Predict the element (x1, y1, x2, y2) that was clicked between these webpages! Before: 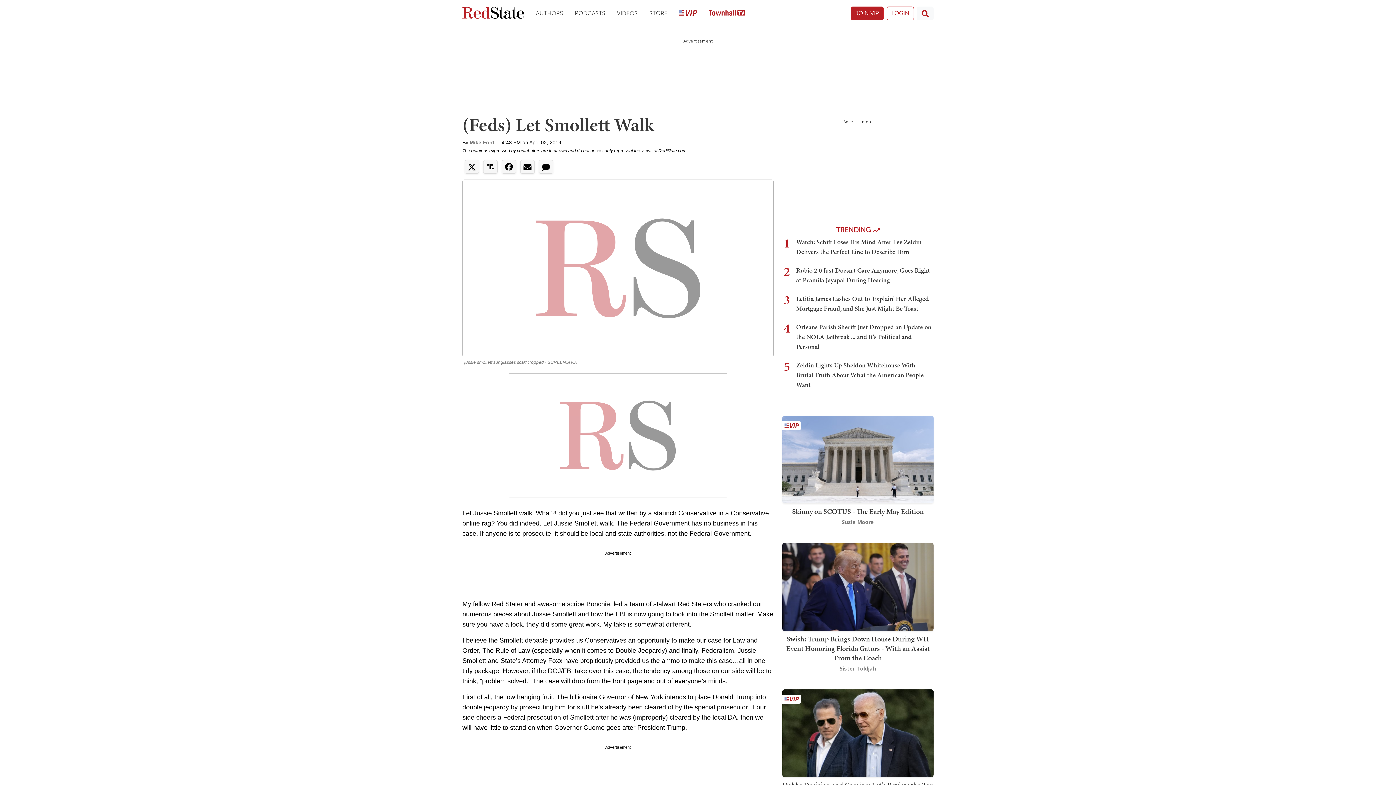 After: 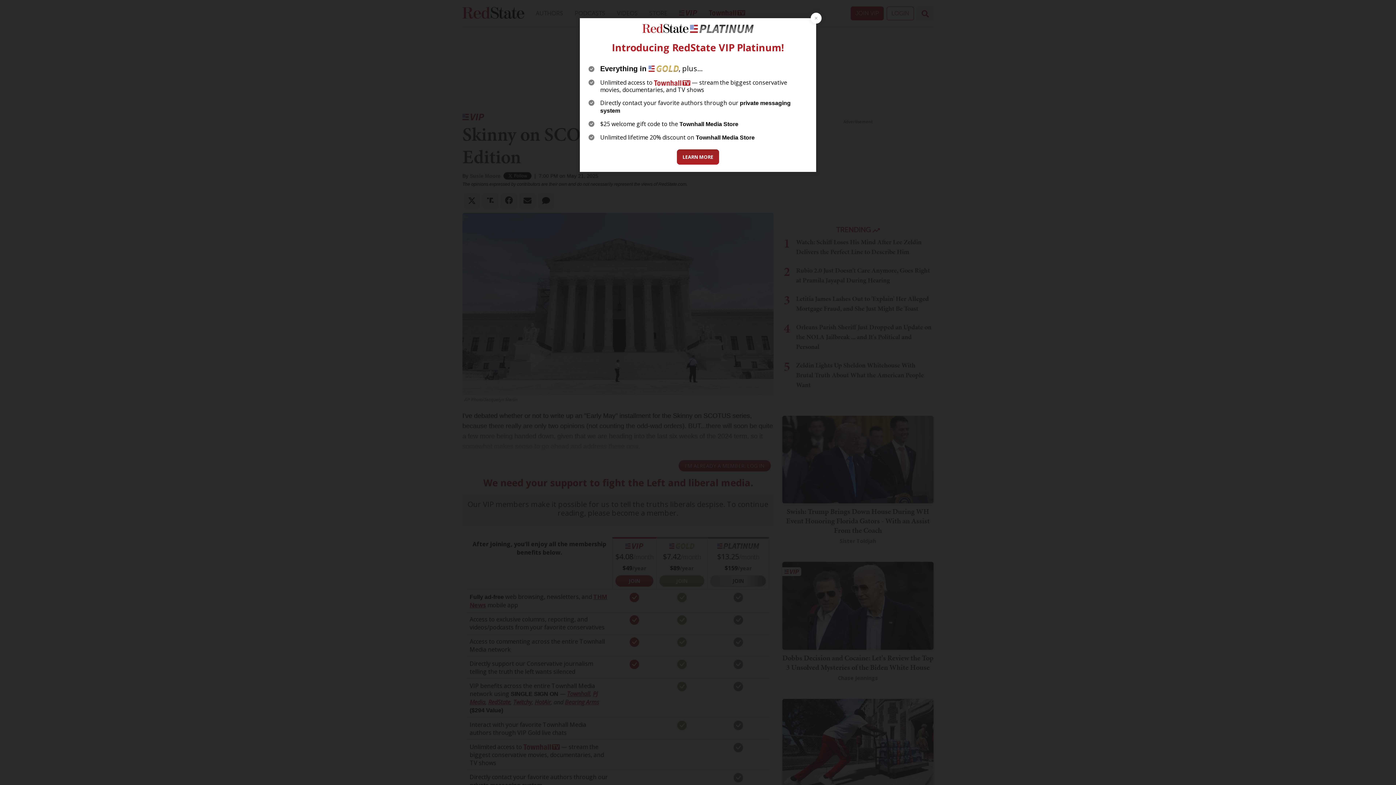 Action: label: Skinny on SCOTUS - The Early May Edition bbox: (792, 506, 924, 516)